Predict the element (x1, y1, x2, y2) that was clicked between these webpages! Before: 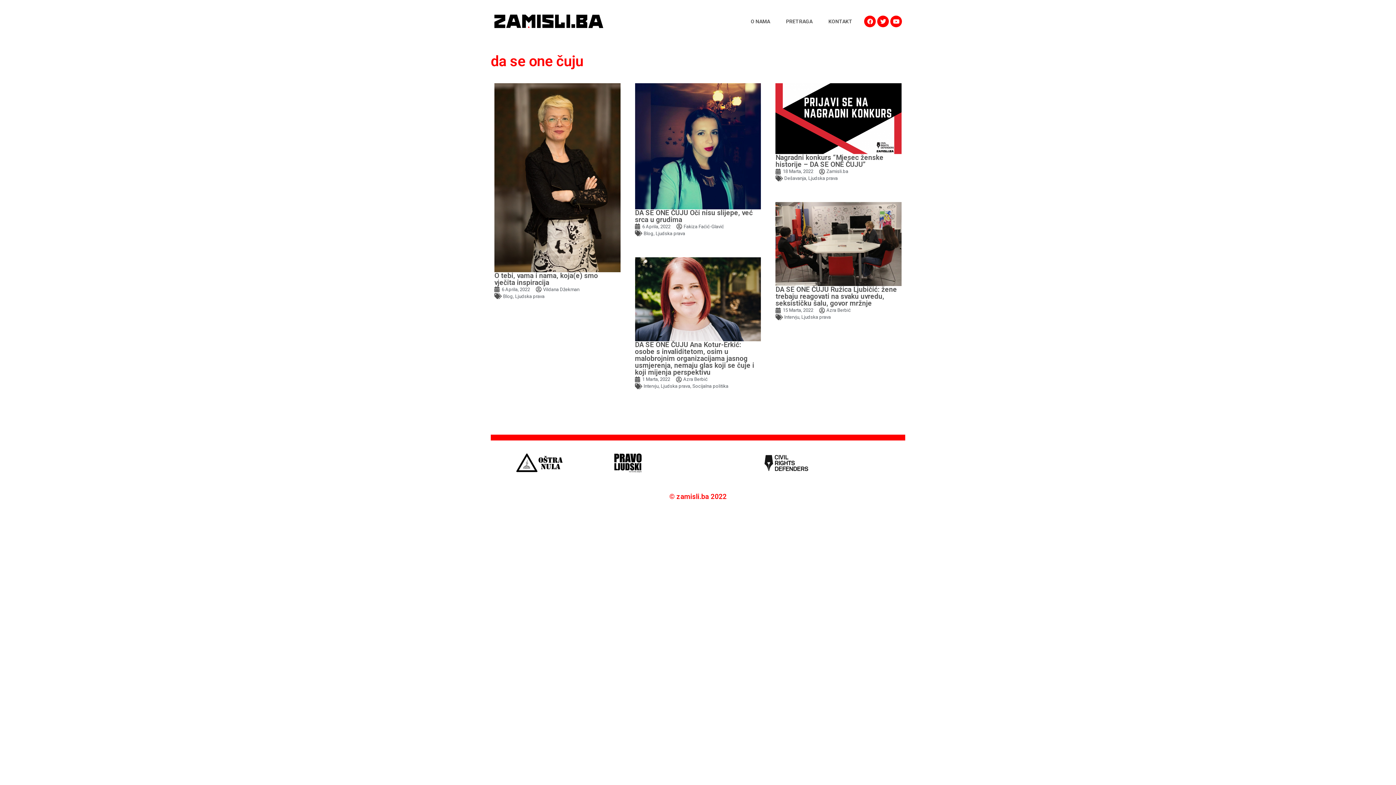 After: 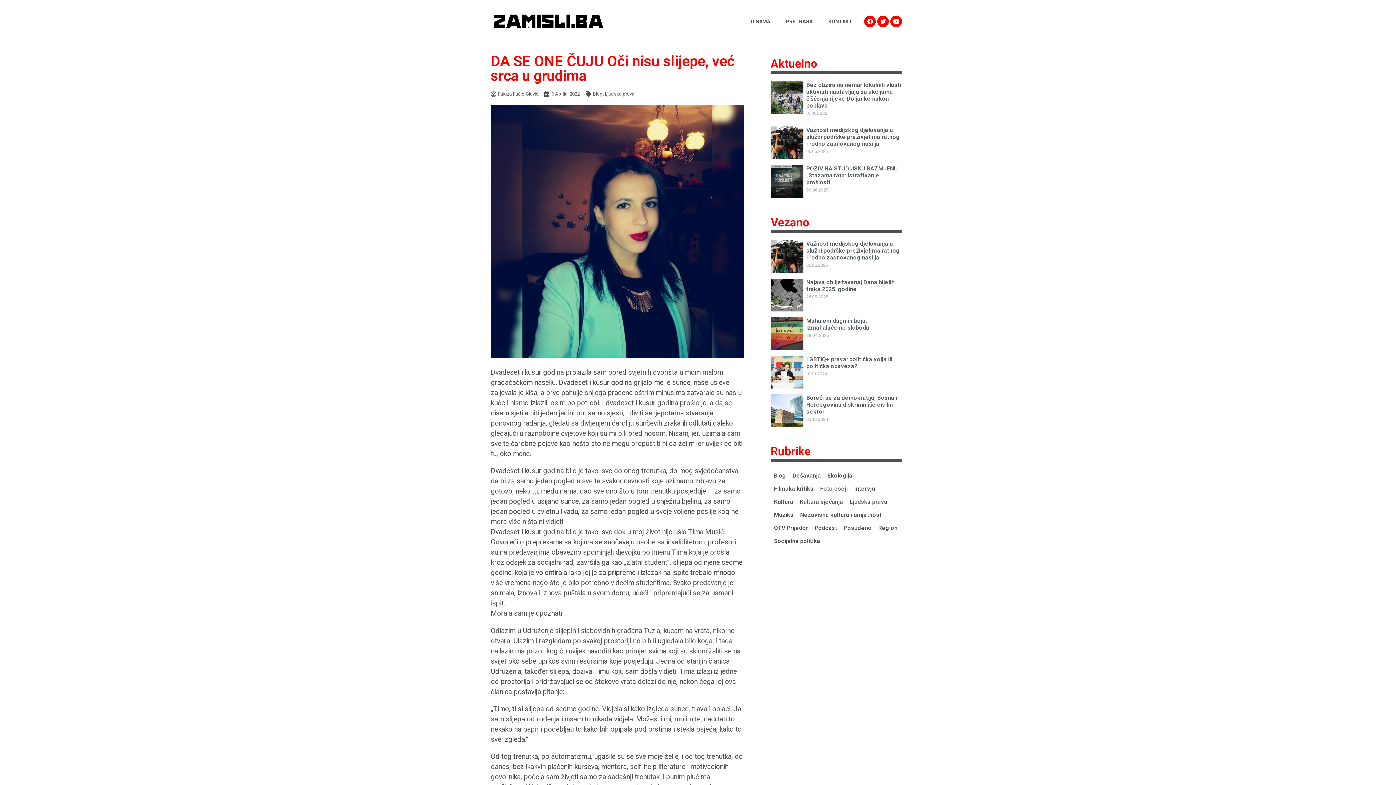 Action: bbox: (635, 83, 761, 209)